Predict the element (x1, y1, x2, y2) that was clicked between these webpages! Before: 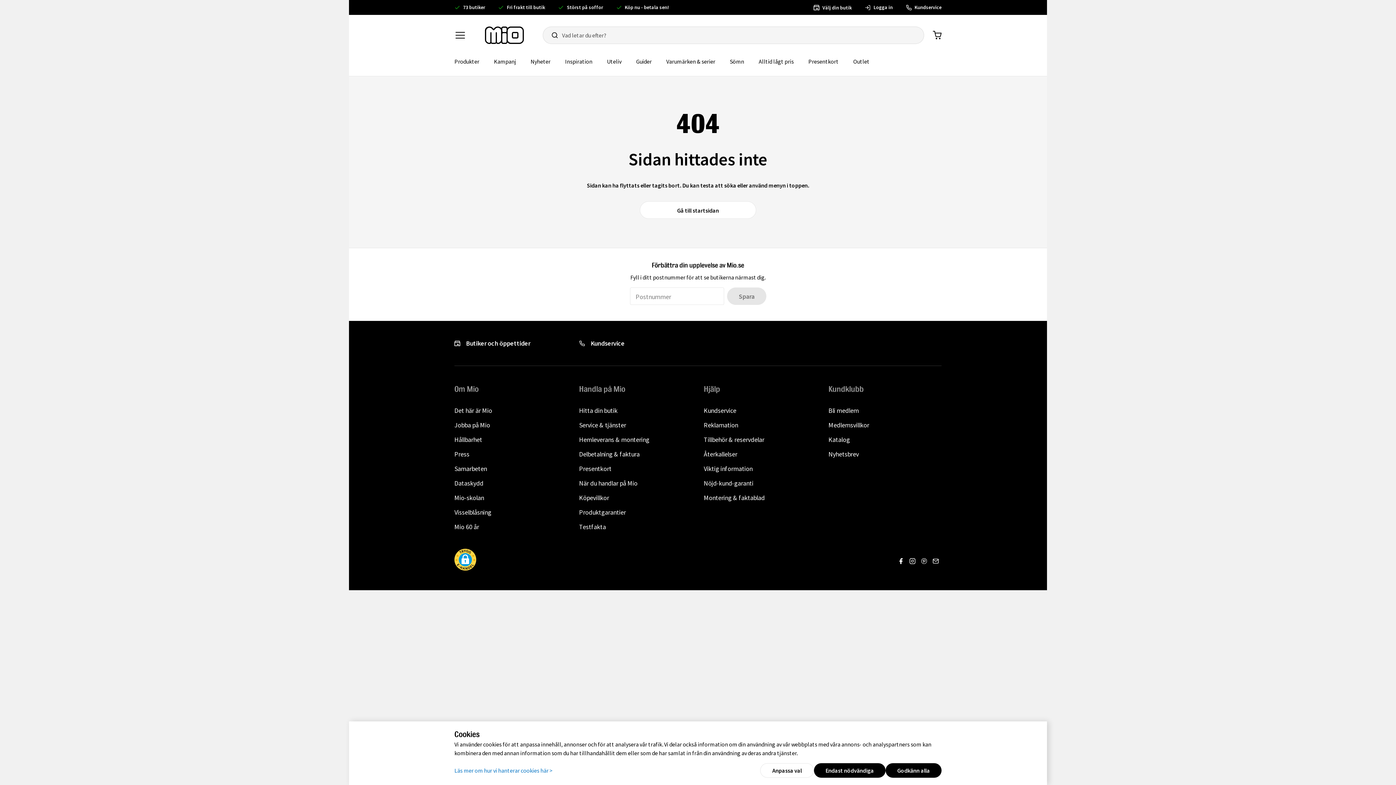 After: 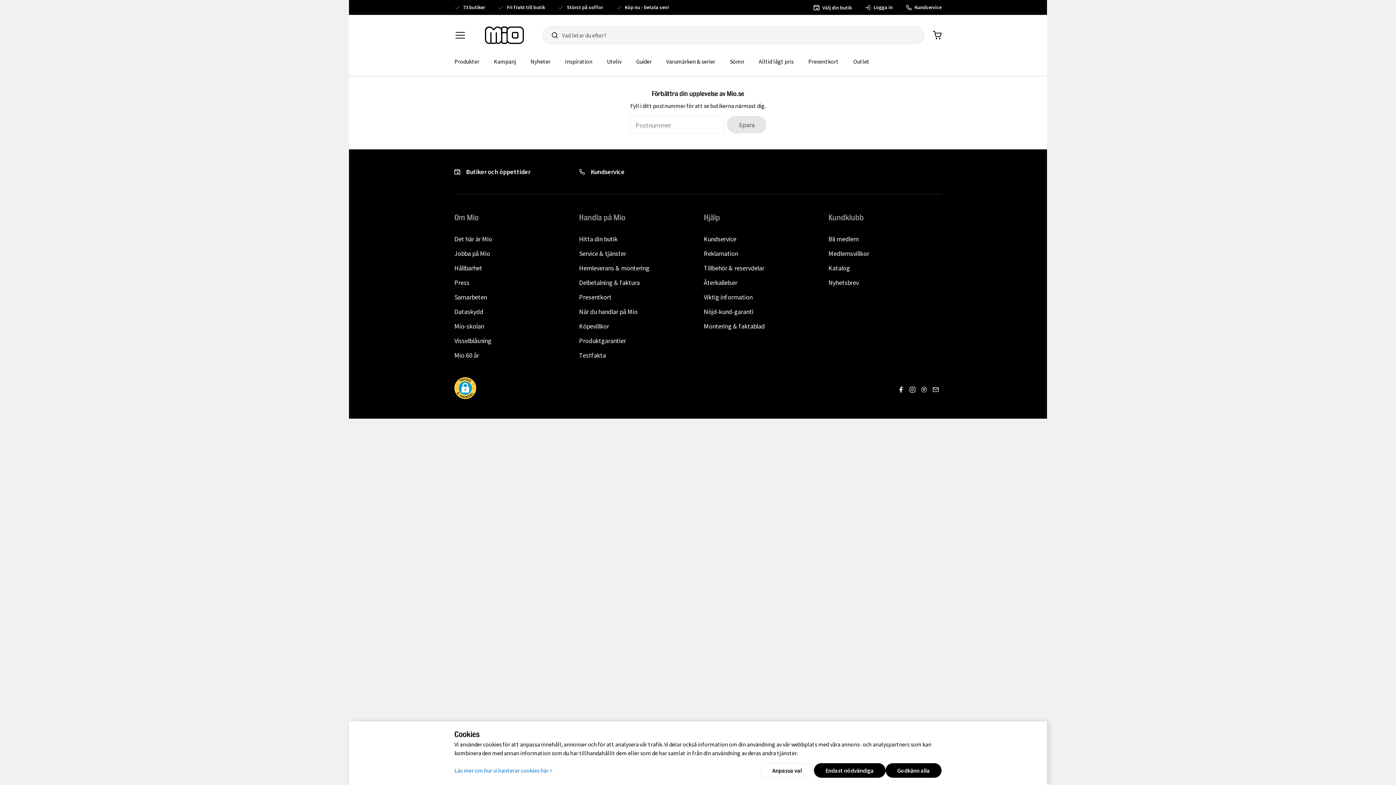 Action: bbox: (704, 450, 737, 458) label: Återkallelser